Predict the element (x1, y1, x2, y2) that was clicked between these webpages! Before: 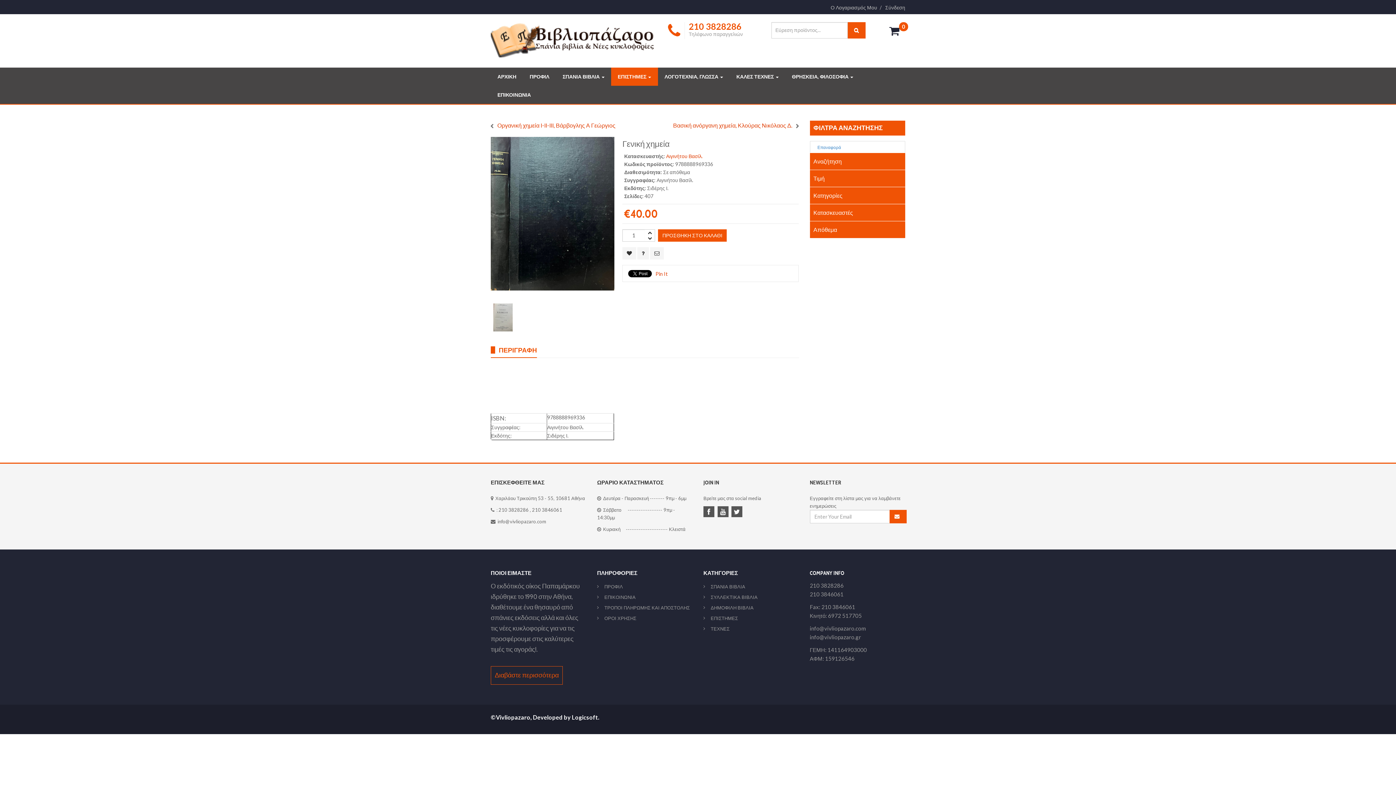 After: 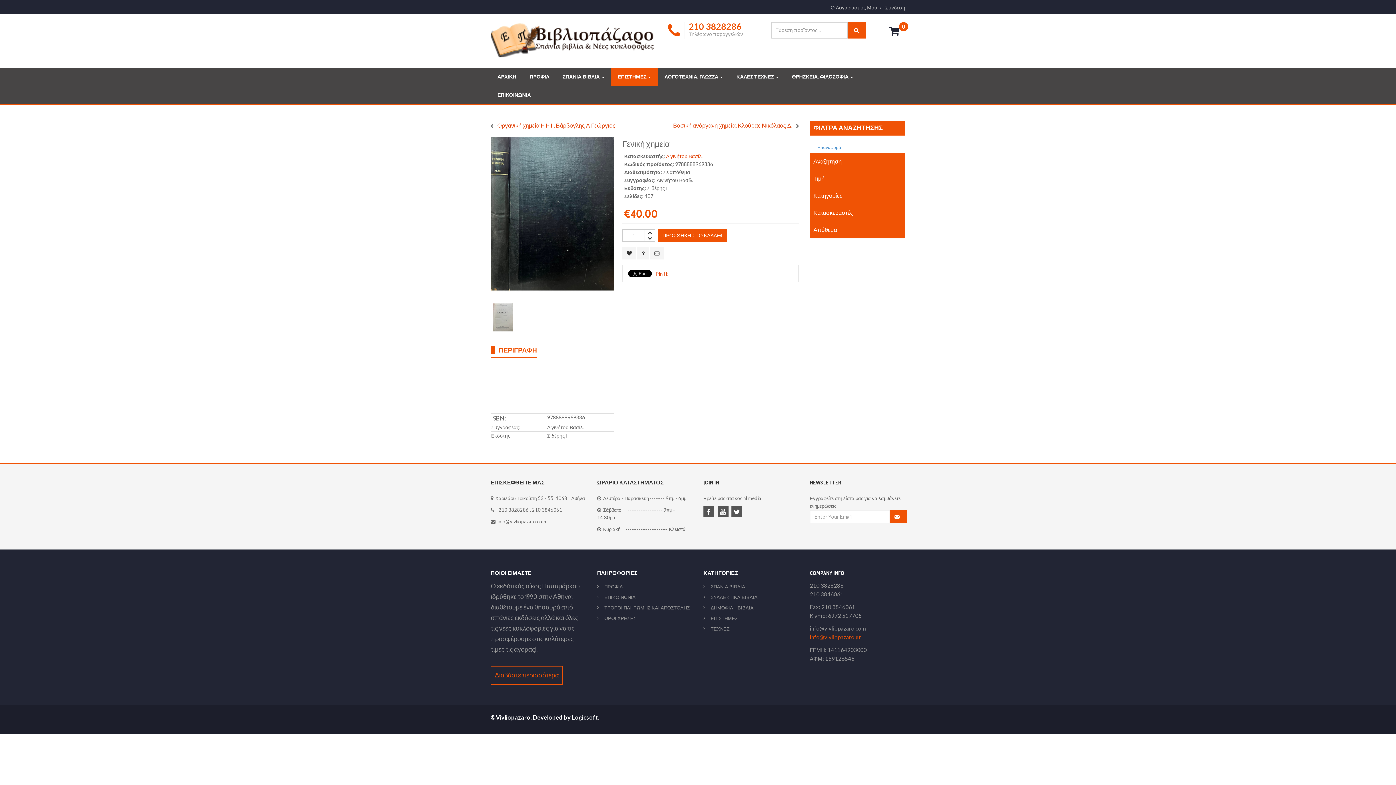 Action: bbox: (810, 634, 861, 640) label: info@vivliopazaro.gr